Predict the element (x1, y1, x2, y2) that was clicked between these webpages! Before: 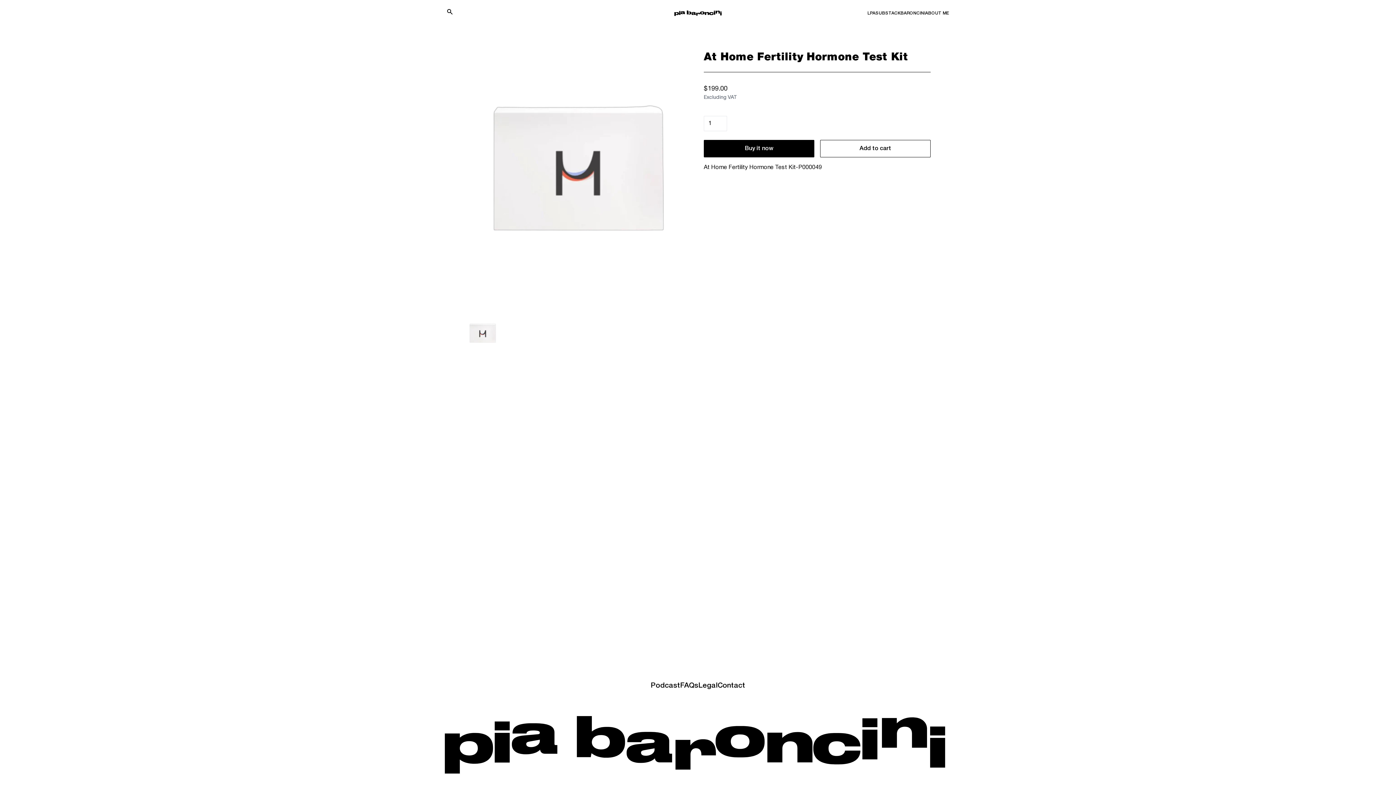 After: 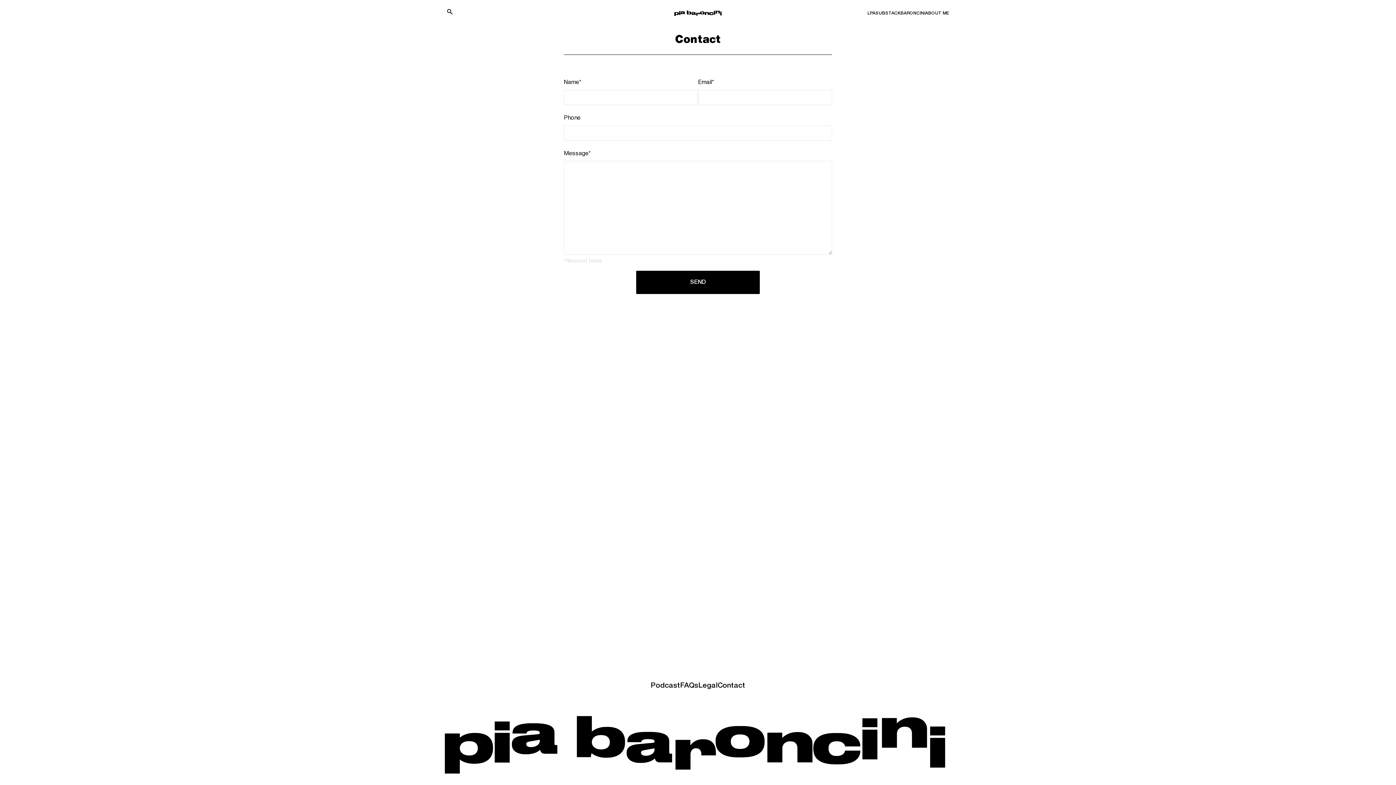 Action: label: Contact bbox: (717, 682, 745, 689)